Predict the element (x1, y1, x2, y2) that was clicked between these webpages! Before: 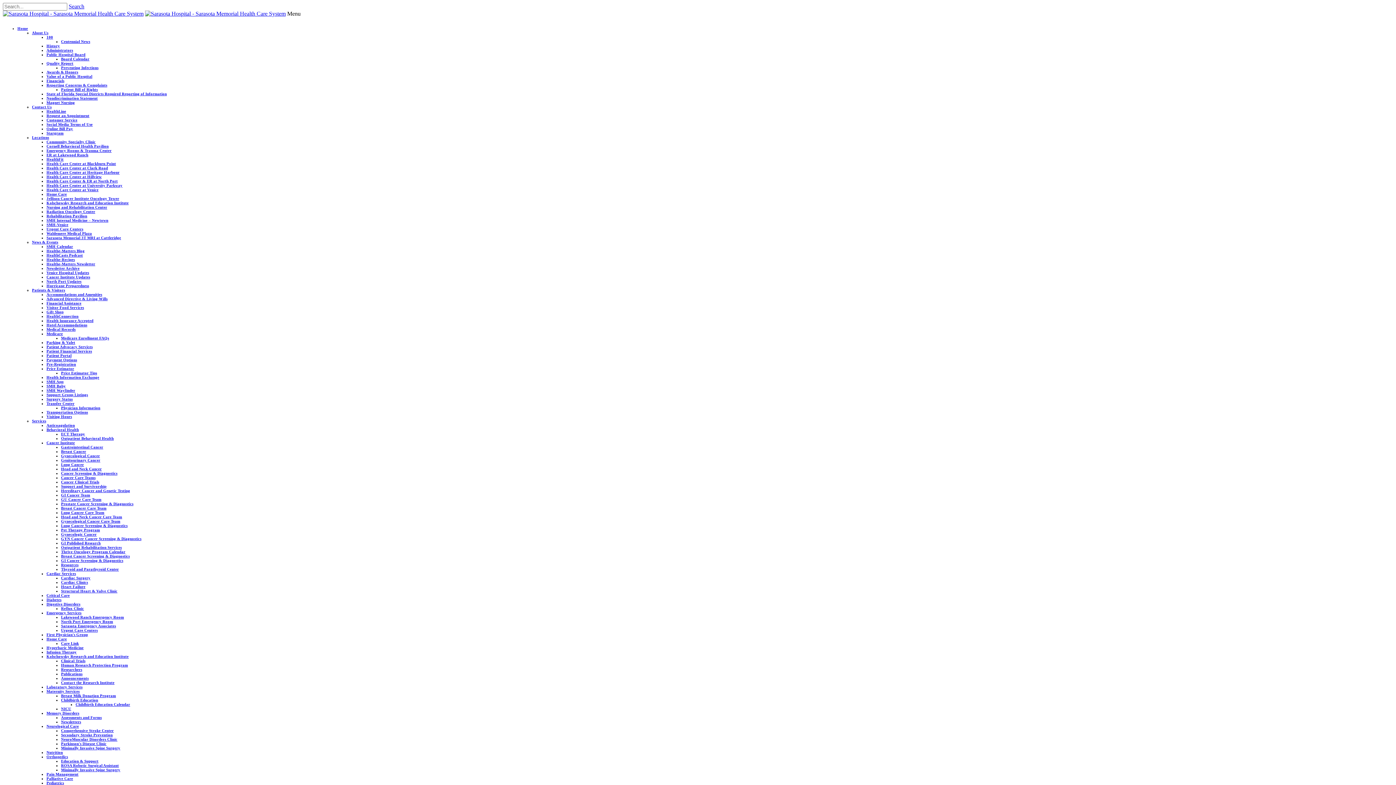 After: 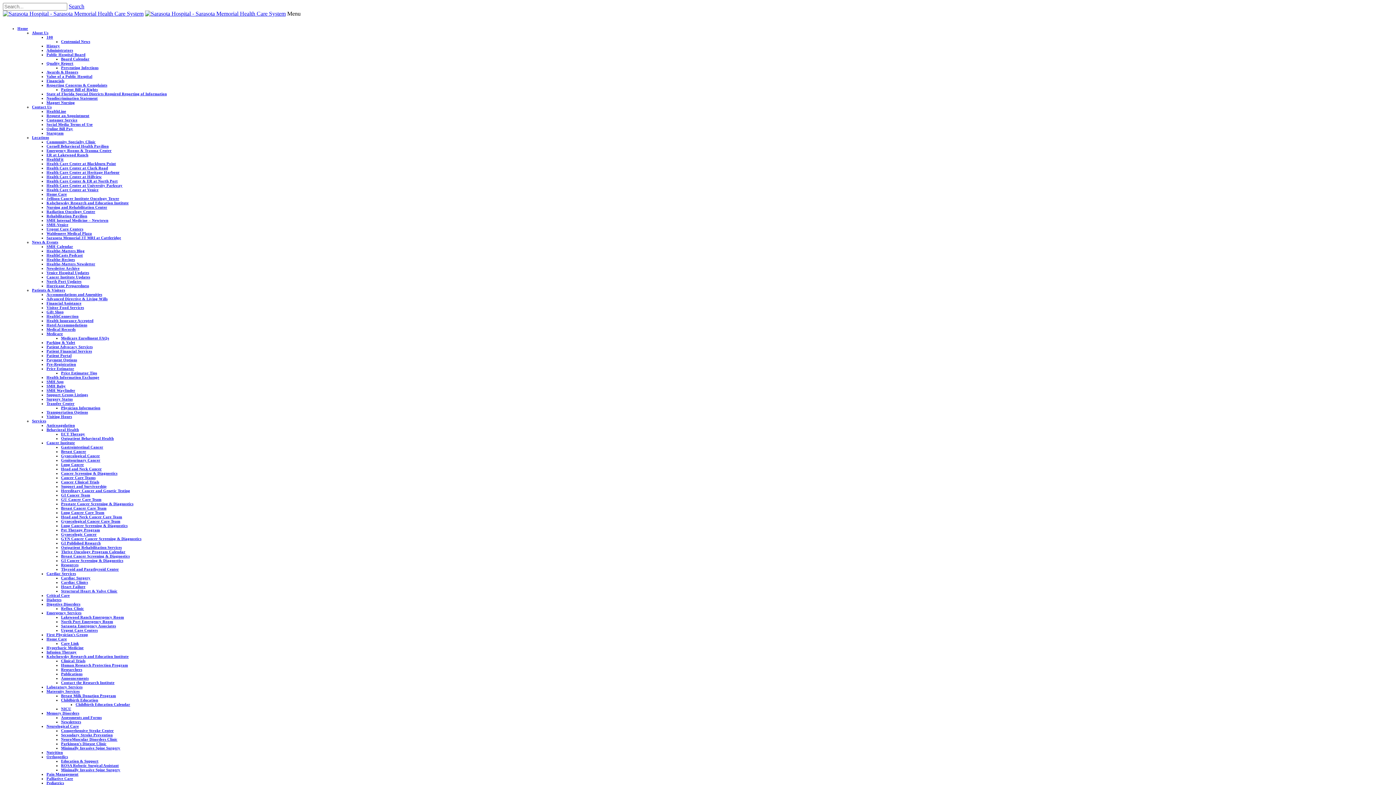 Action: label: Online Bill Pay bbox: (46, 126, 73, 130)